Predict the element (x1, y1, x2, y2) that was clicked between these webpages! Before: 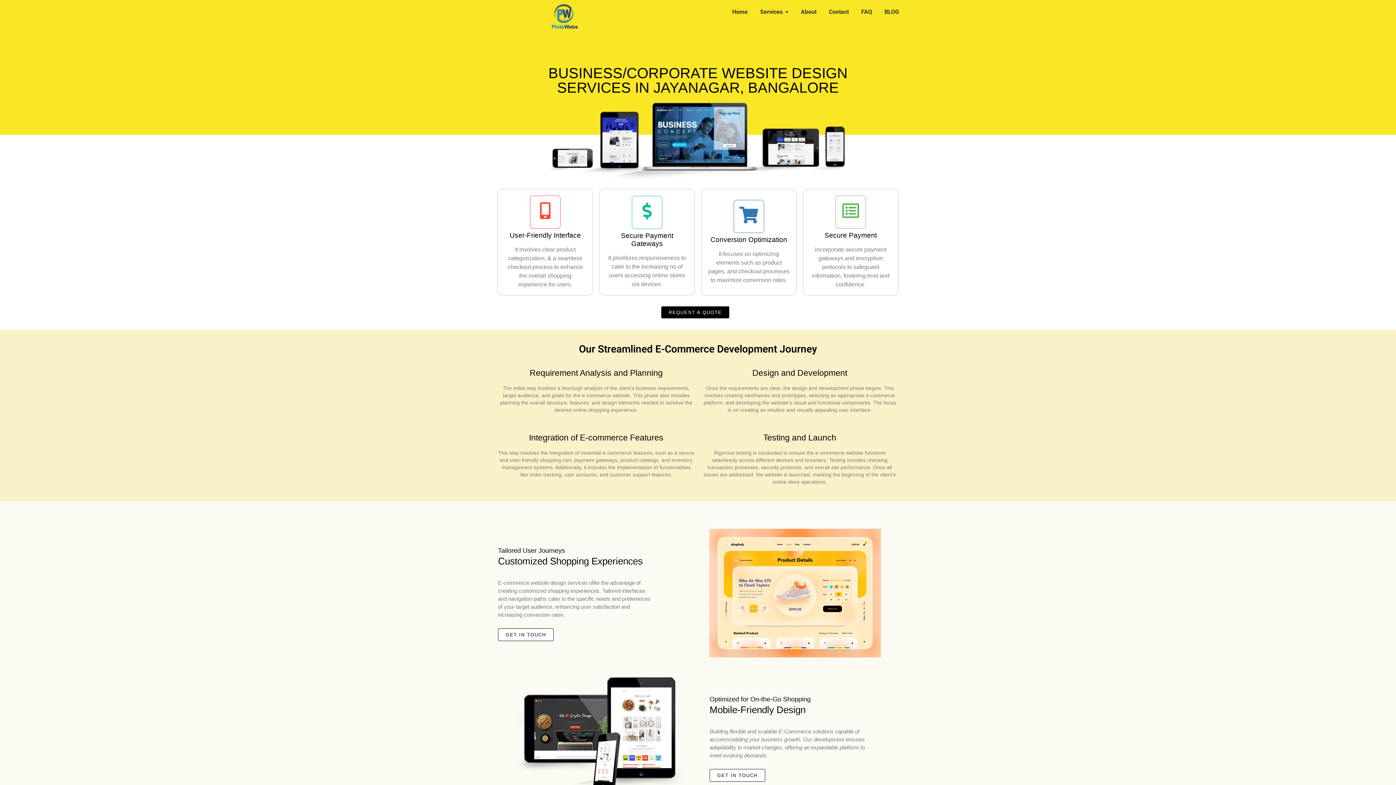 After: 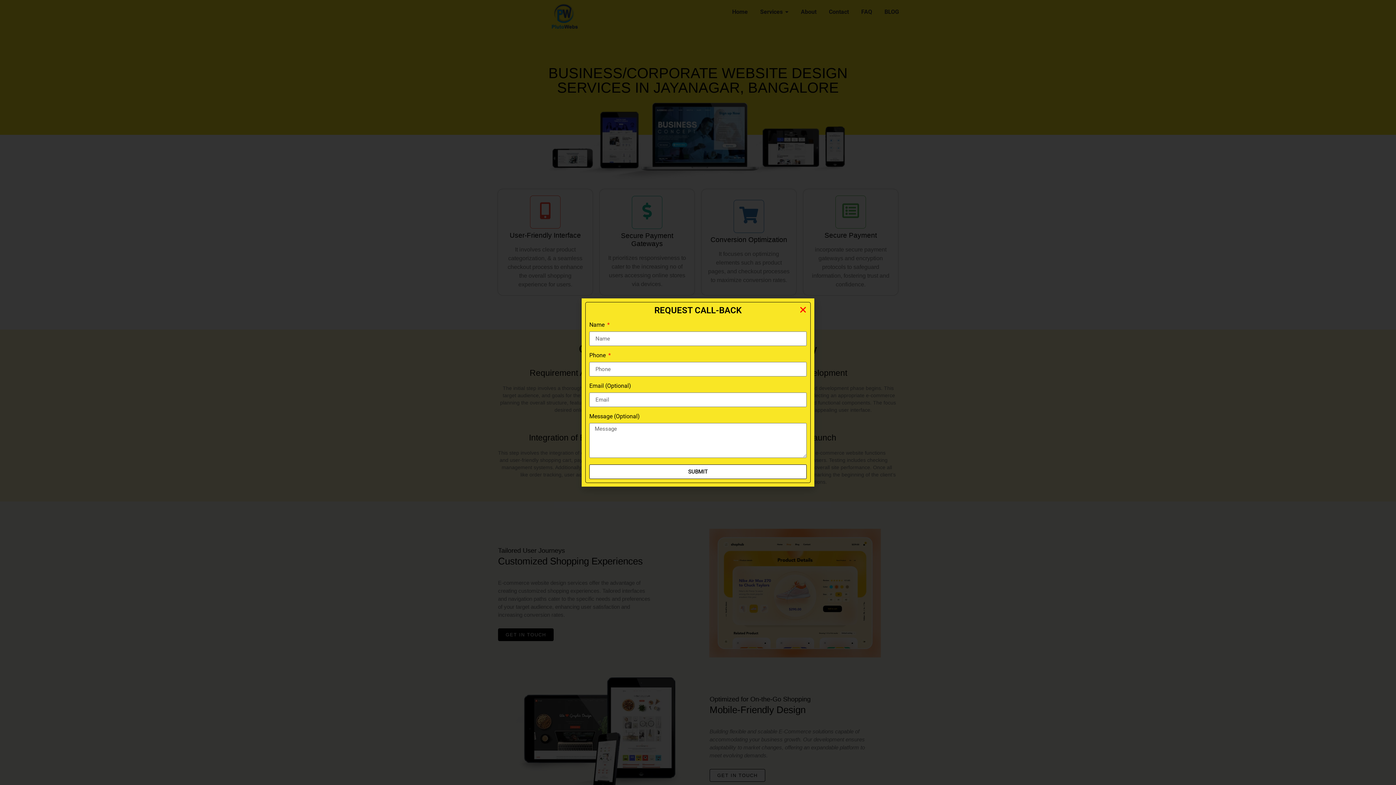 Action: label: GET IN TOUCH bbox: (498, 628, 553, 641)